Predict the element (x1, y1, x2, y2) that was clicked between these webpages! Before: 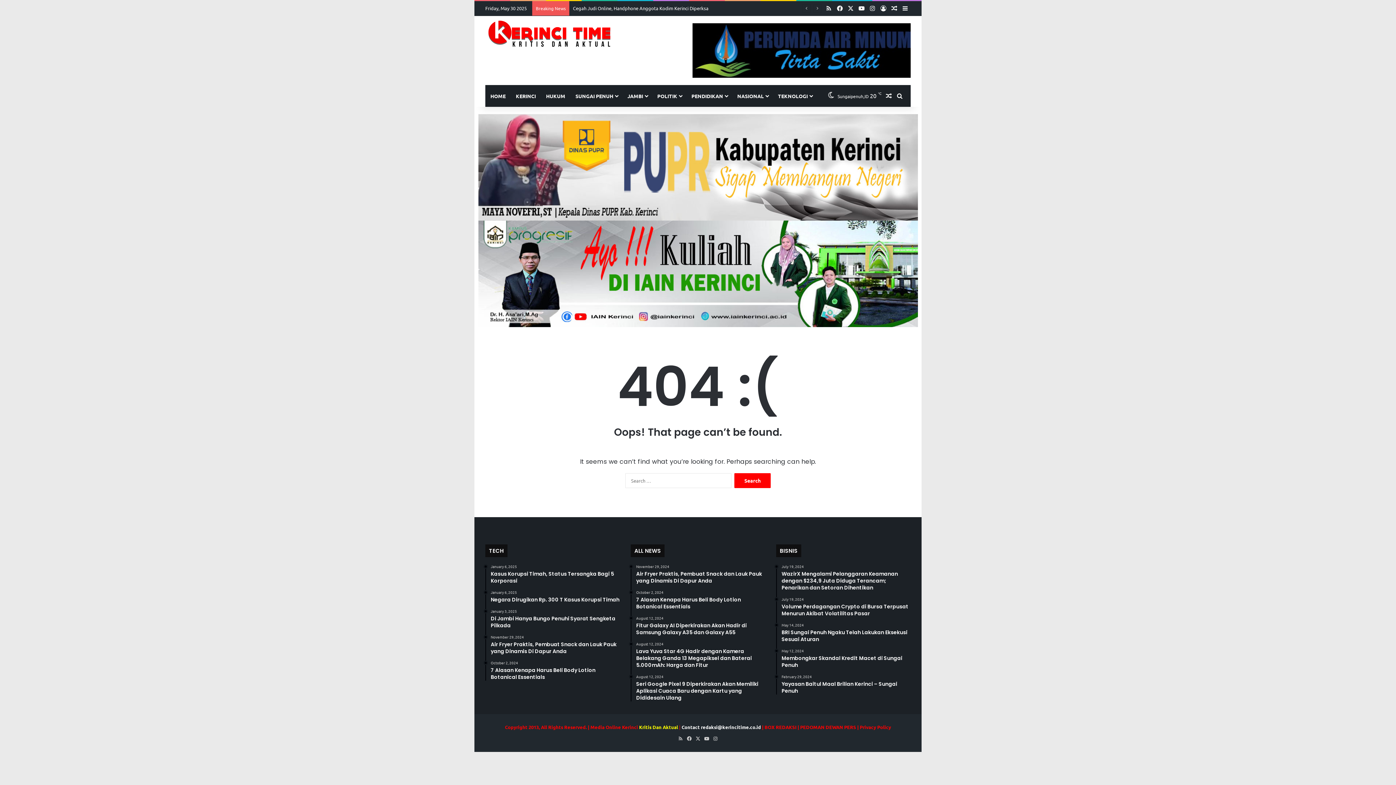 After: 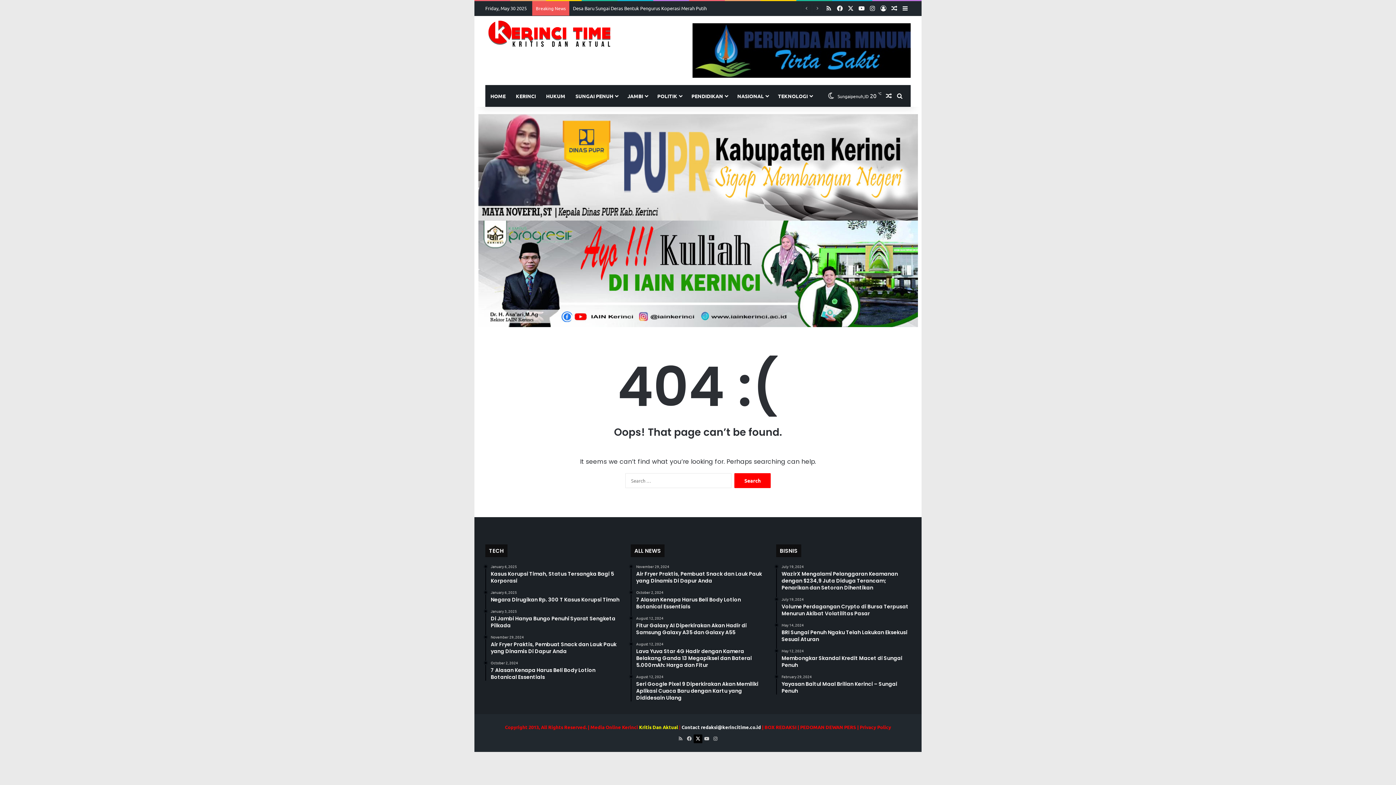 Action: bbox: (693, 734, 702, 743) label: X